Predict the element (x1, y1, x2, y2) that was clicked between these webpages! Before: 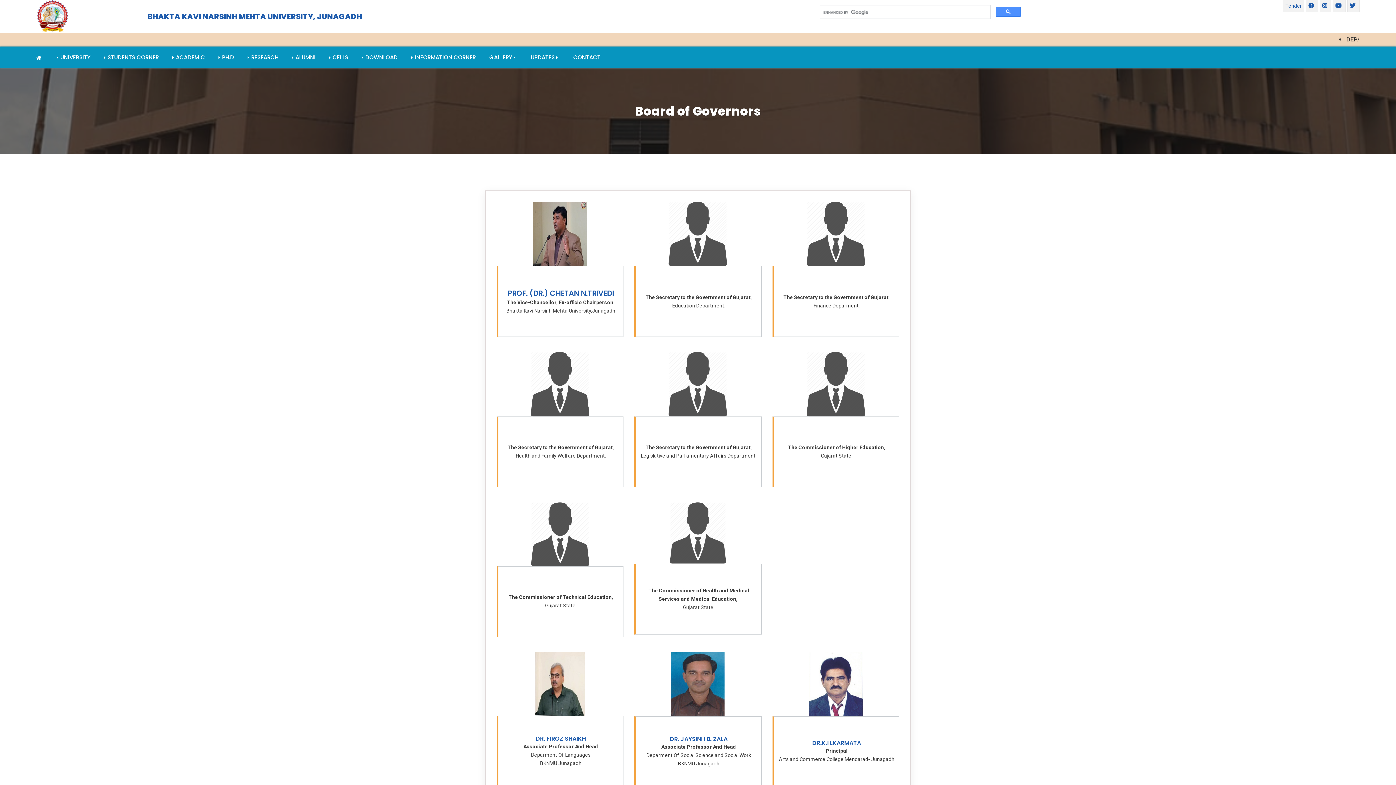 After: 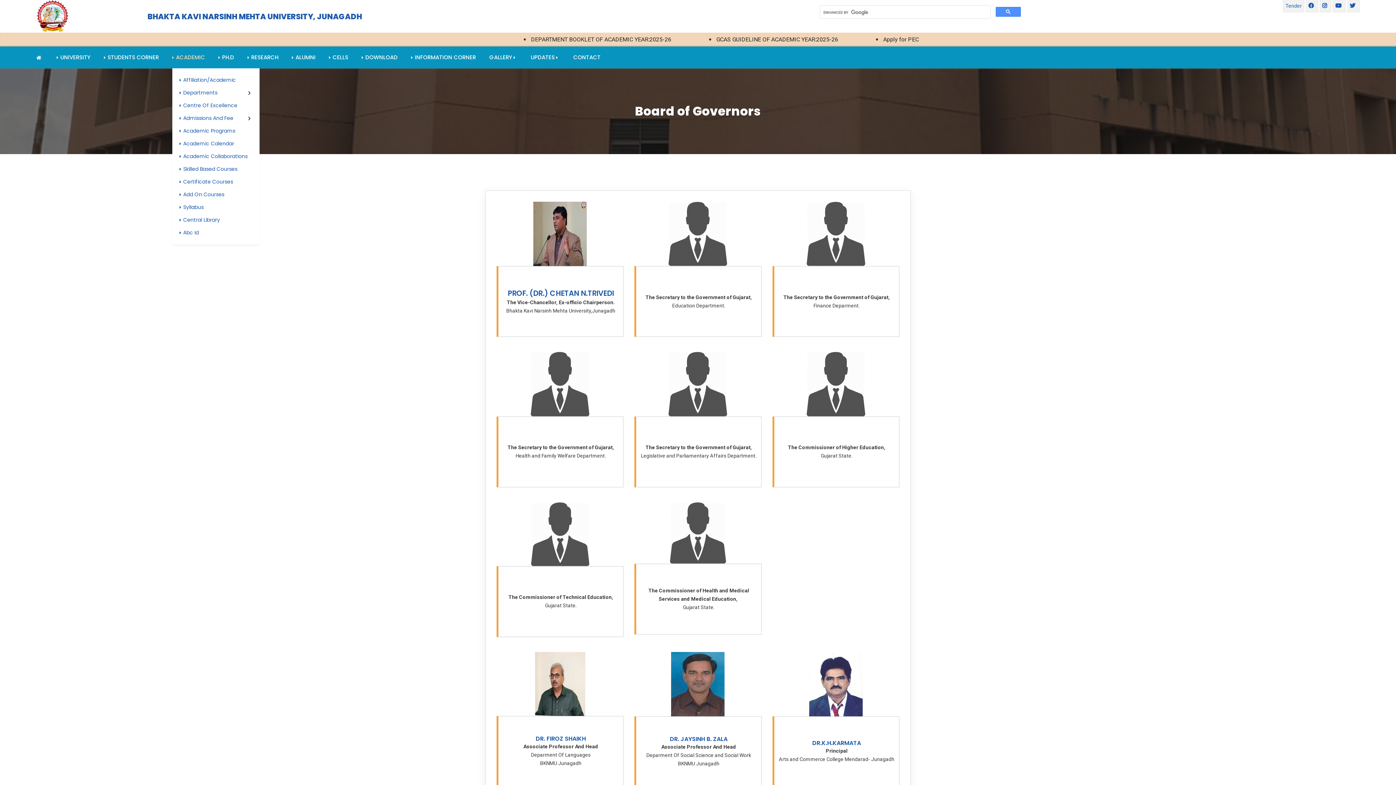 Action: label: ACADEMIC bbox: (172, 46, 211, 68)